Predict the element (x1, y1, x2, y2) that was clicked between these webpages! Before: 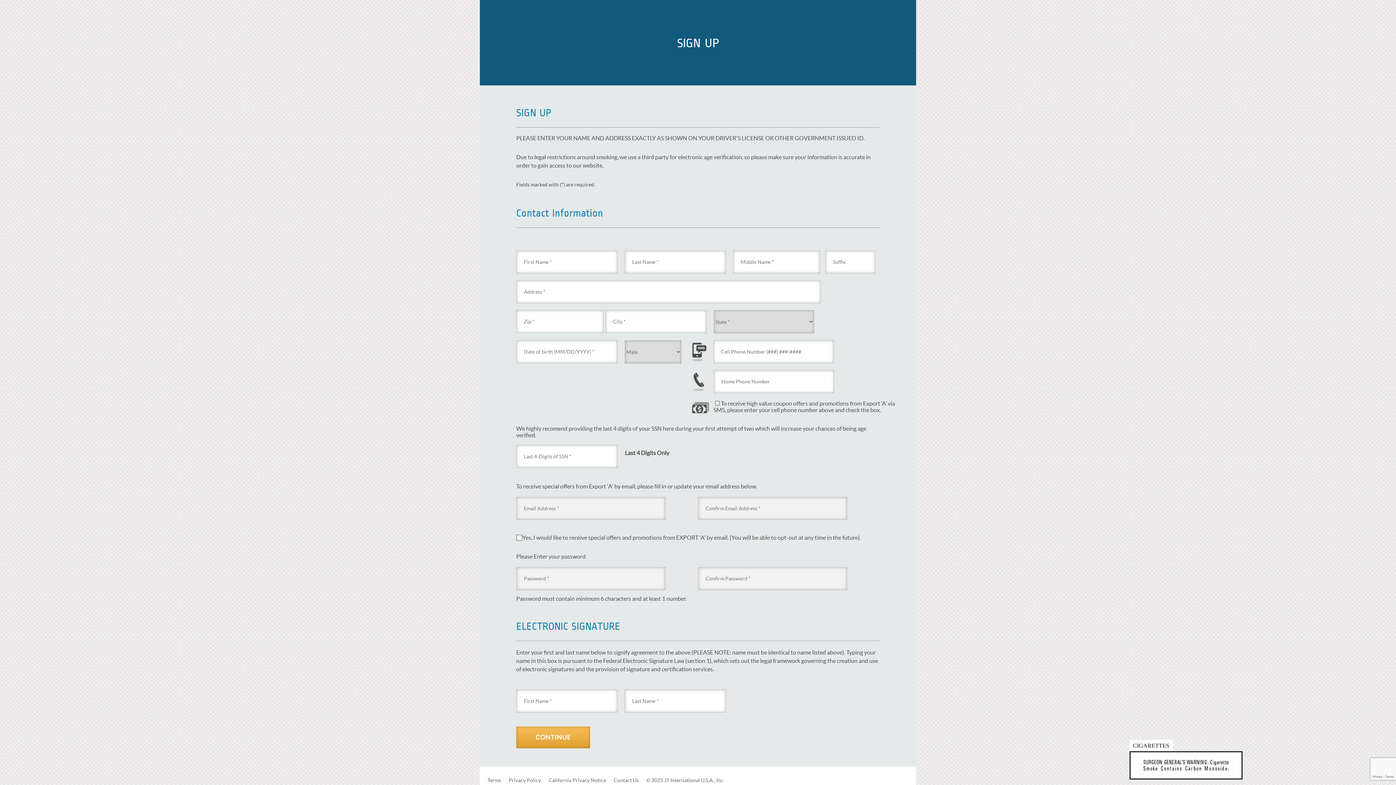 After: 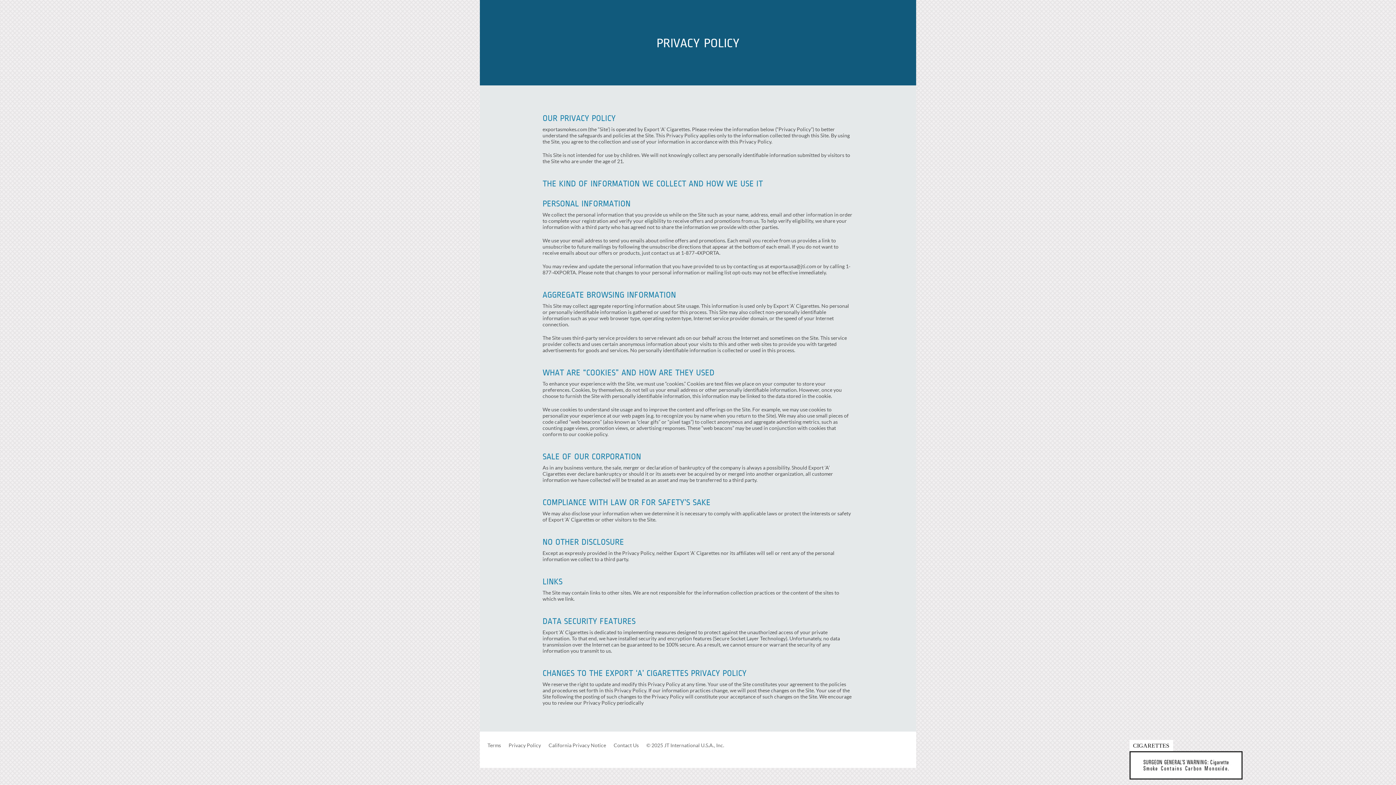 Action: bbox: (508, 777, 541, 783) label: Privacy Policy